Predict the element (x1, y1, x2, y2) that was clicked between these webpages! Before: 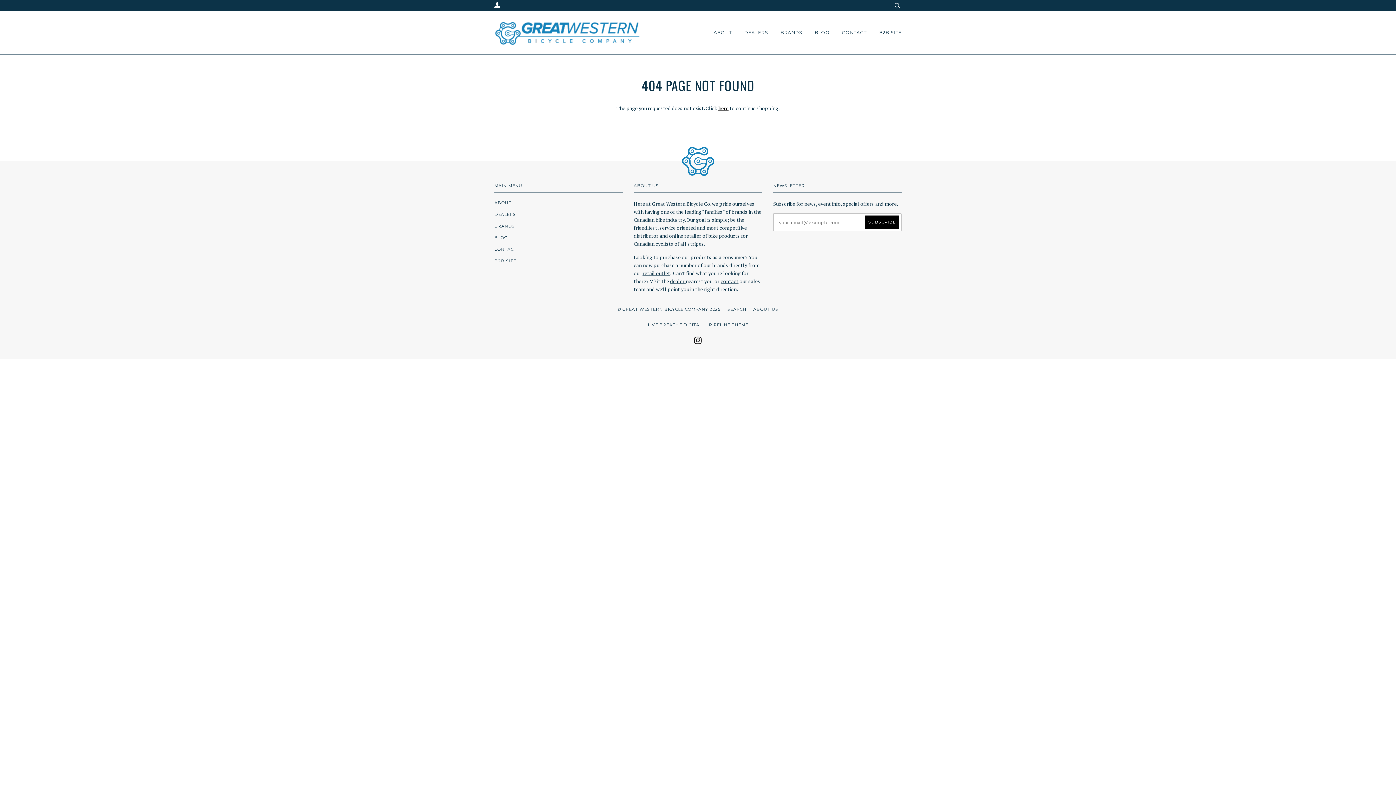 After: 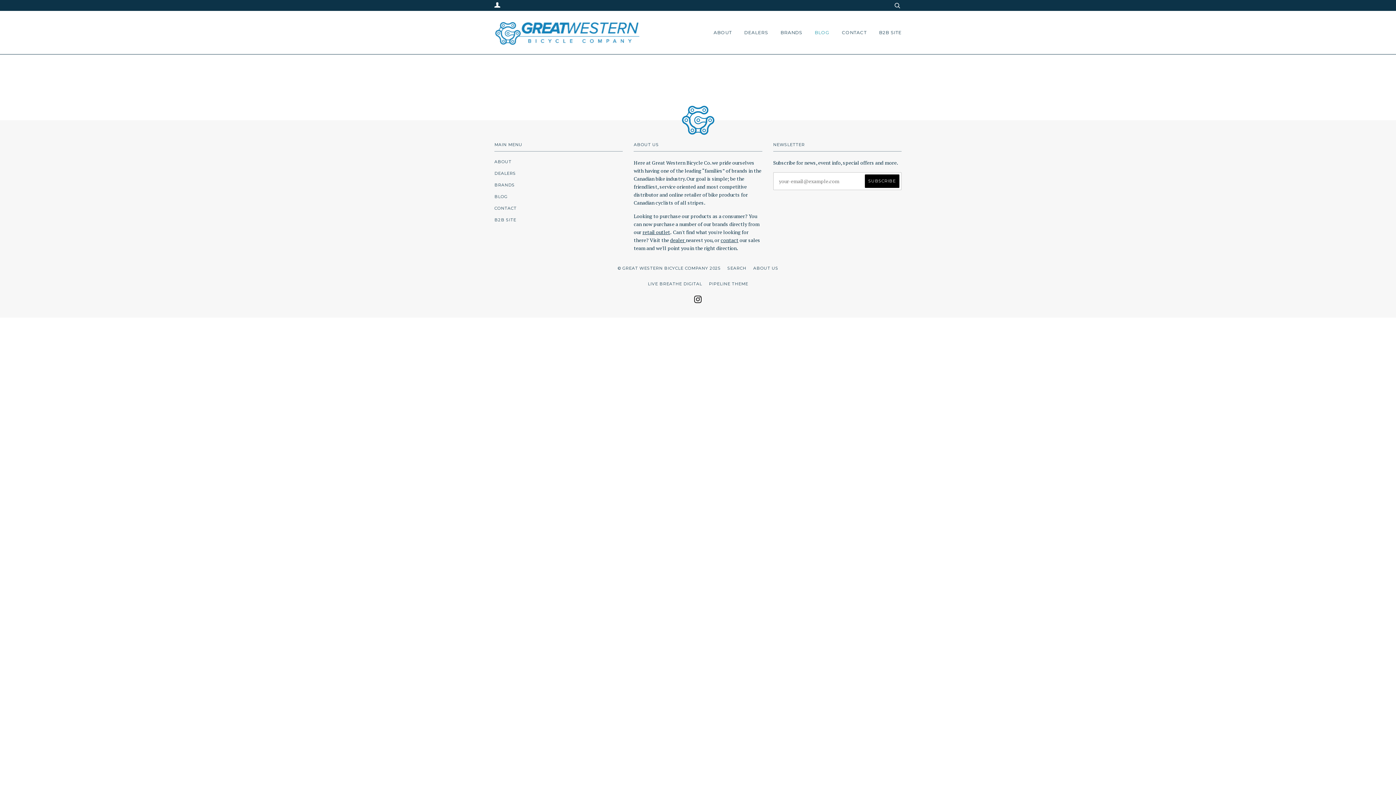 Action: label: BLOG bbox: (494, 235, 507, 240)